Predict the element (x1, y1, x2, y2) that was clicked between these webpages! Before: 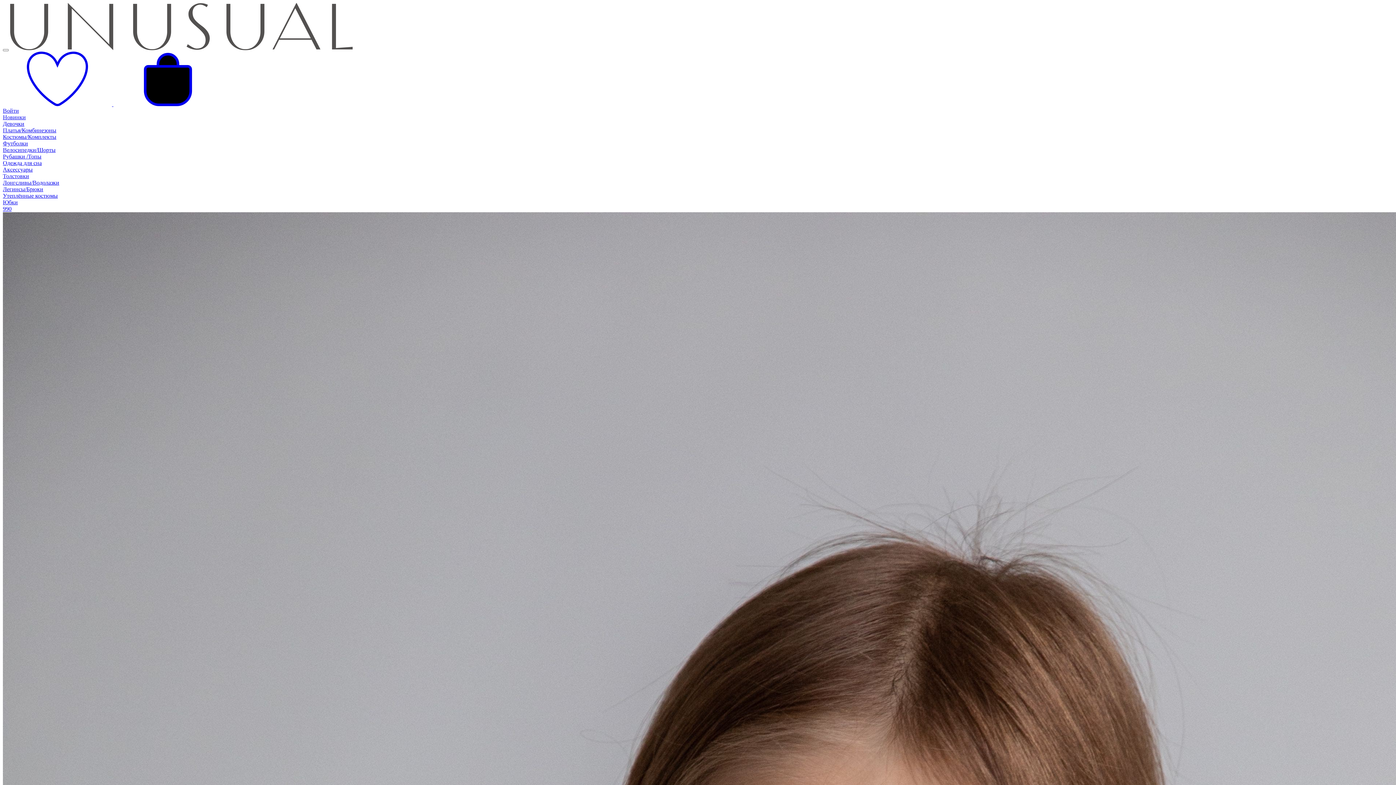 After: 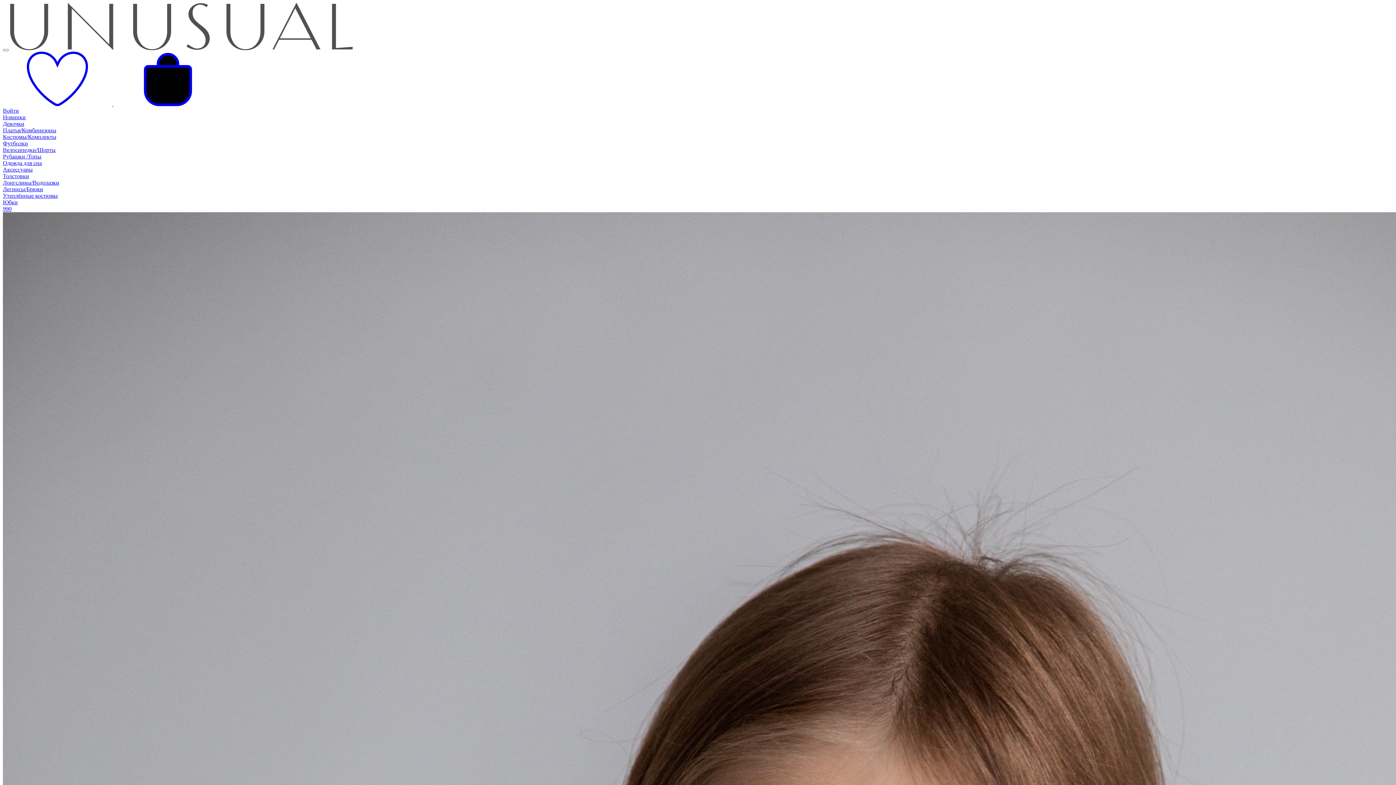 Action: bbox: (2, 133, 56, 140) label: Костюмы/Комплекты